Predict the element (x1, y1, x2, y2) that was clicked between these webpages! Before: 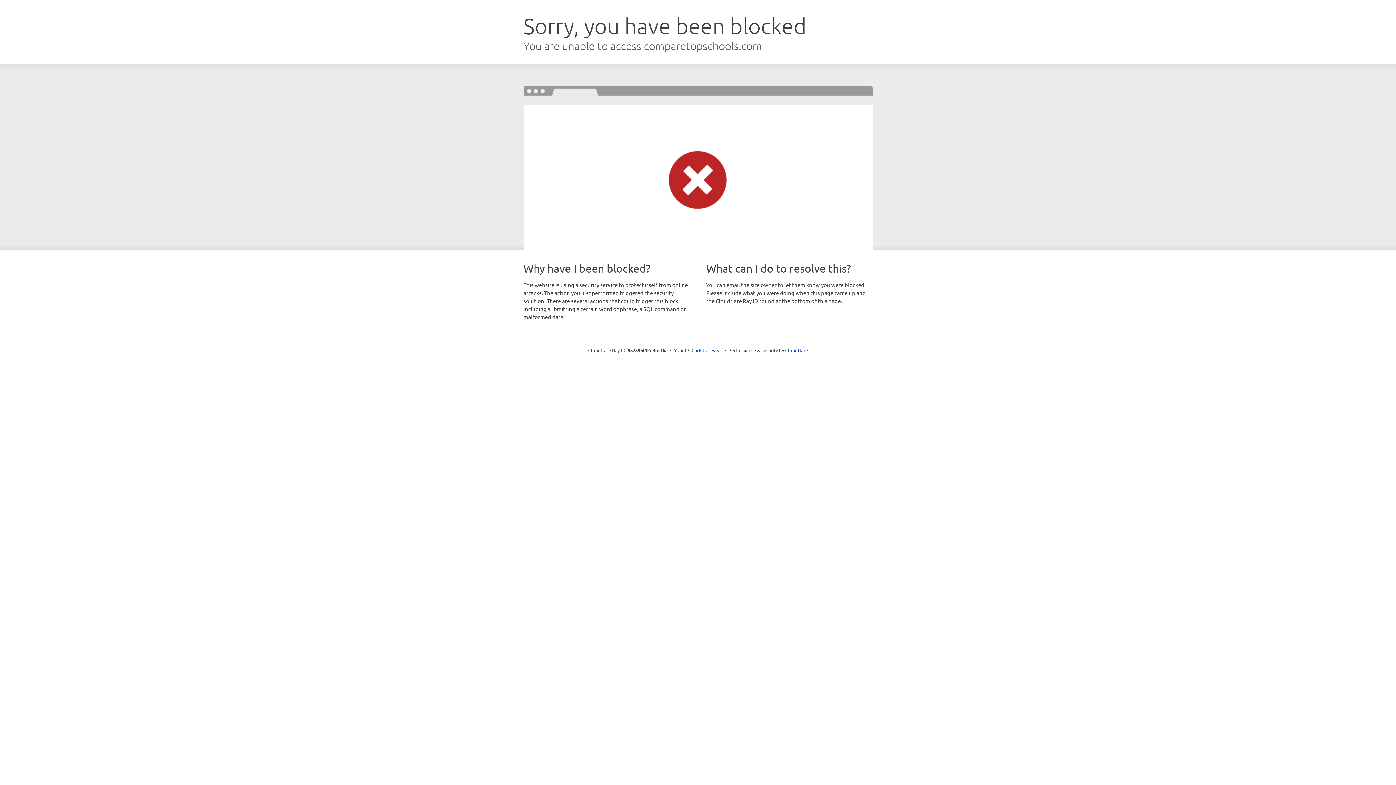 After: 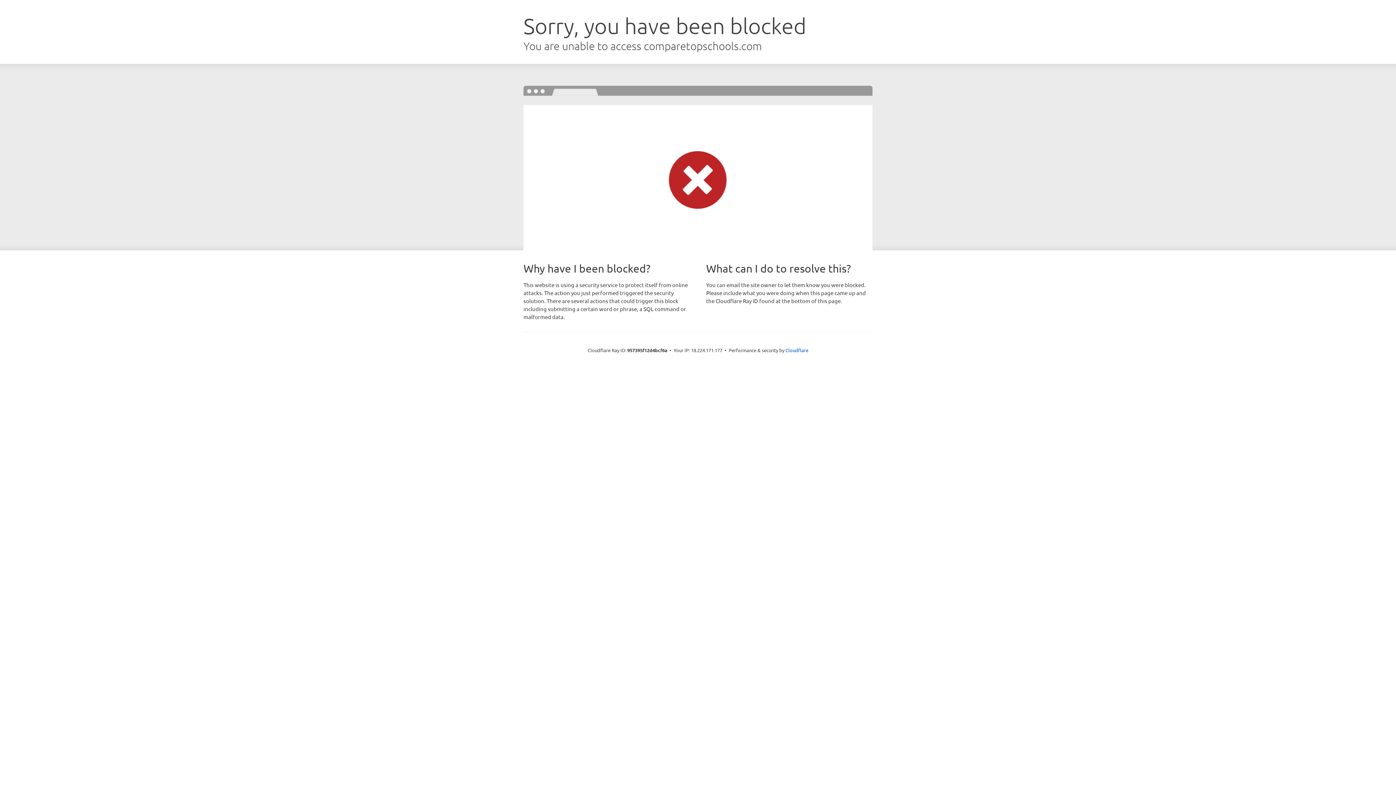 Action: label: Click to reveal bbox: (691, 346, 722, 353)